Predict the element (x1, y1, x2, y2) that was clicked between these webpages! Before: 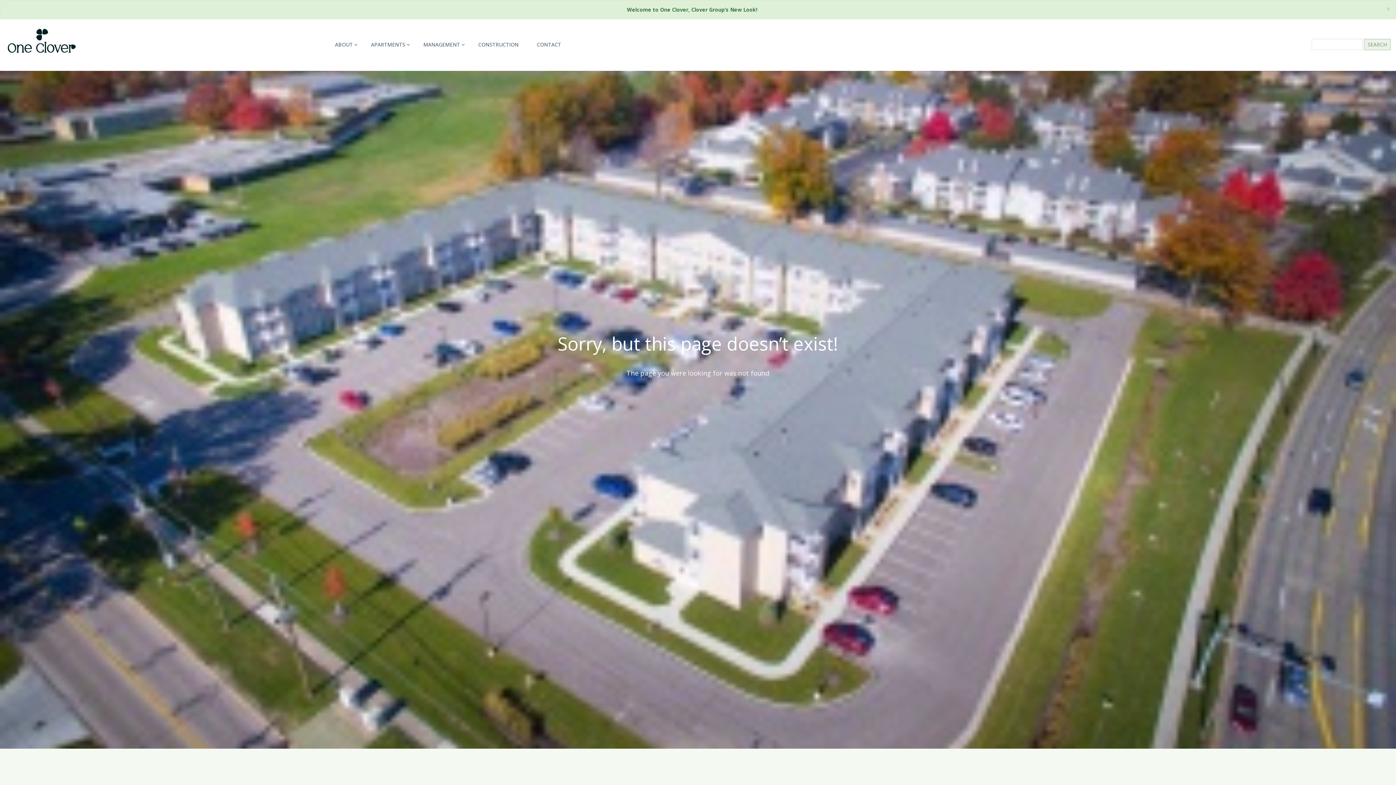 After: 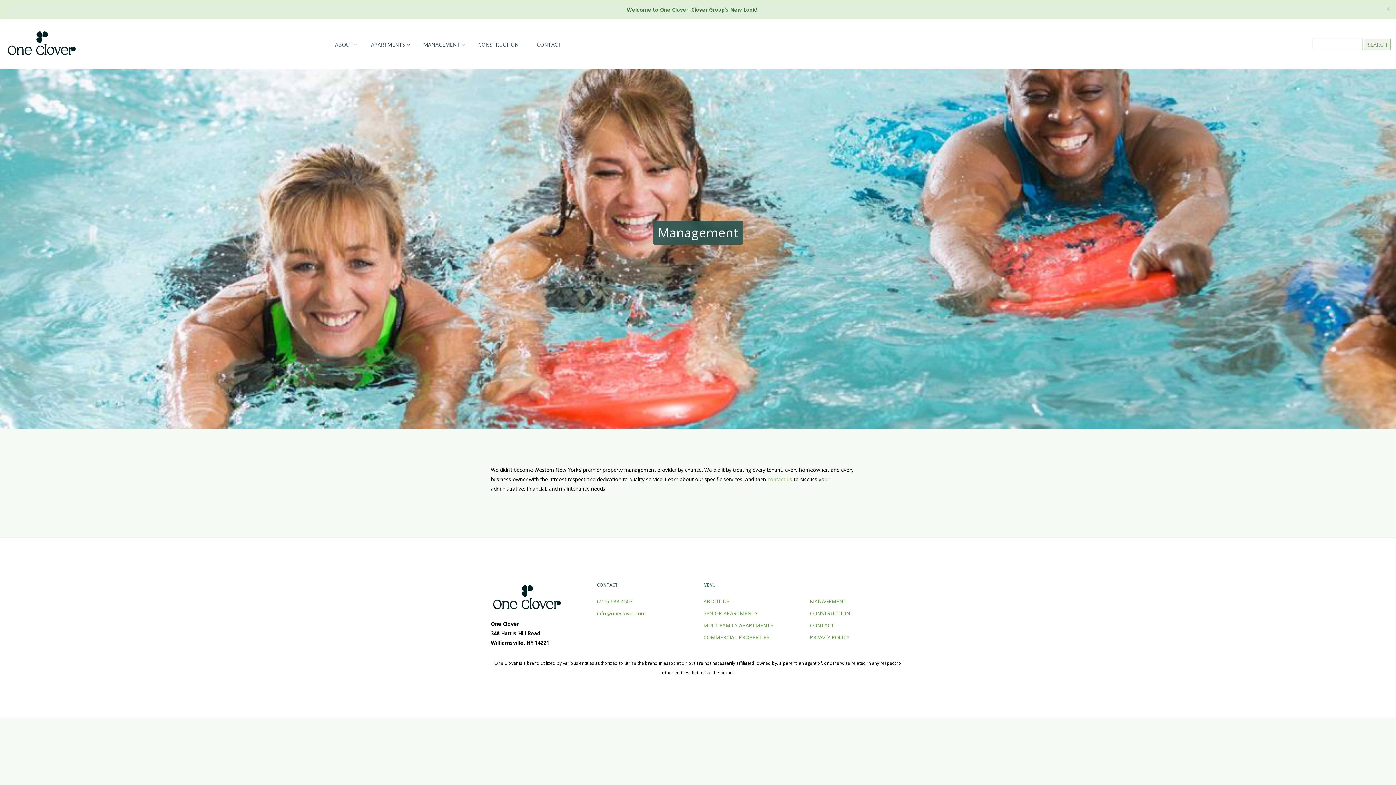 Action: bbox: (423, 26, 460, 62) label: MANAGEMENT